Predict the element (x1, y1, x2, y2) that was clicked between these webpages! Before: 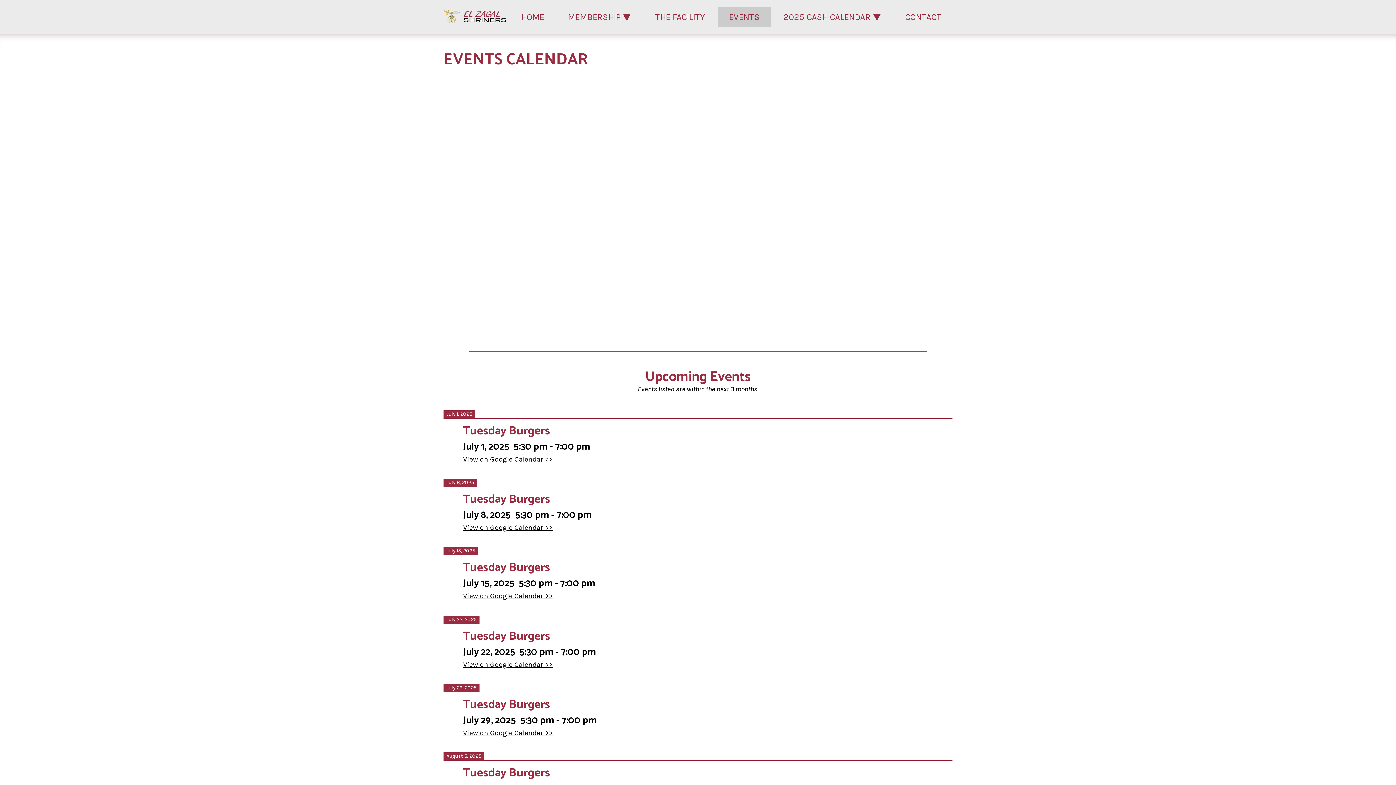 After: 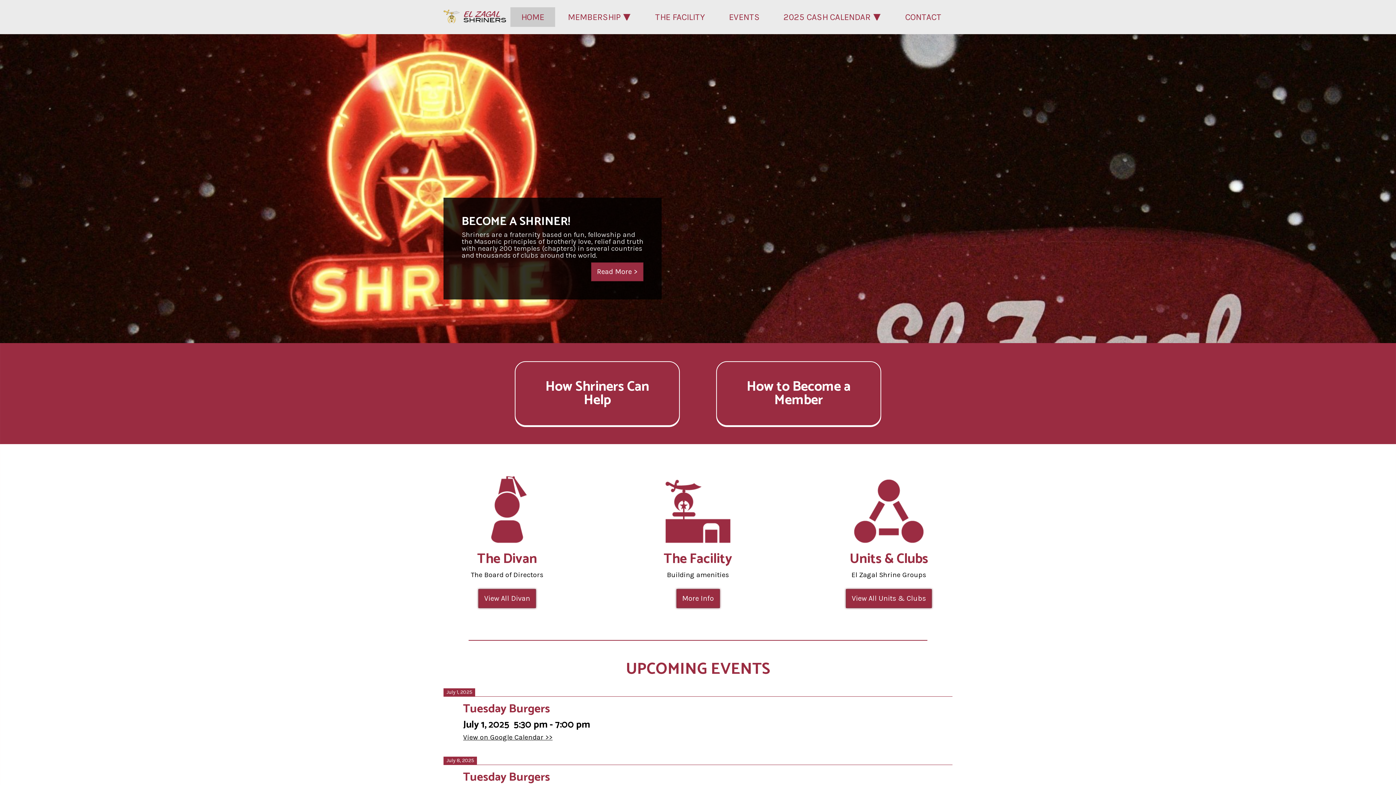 Action: label: HOME bbox: (510, 7, 555, 26)